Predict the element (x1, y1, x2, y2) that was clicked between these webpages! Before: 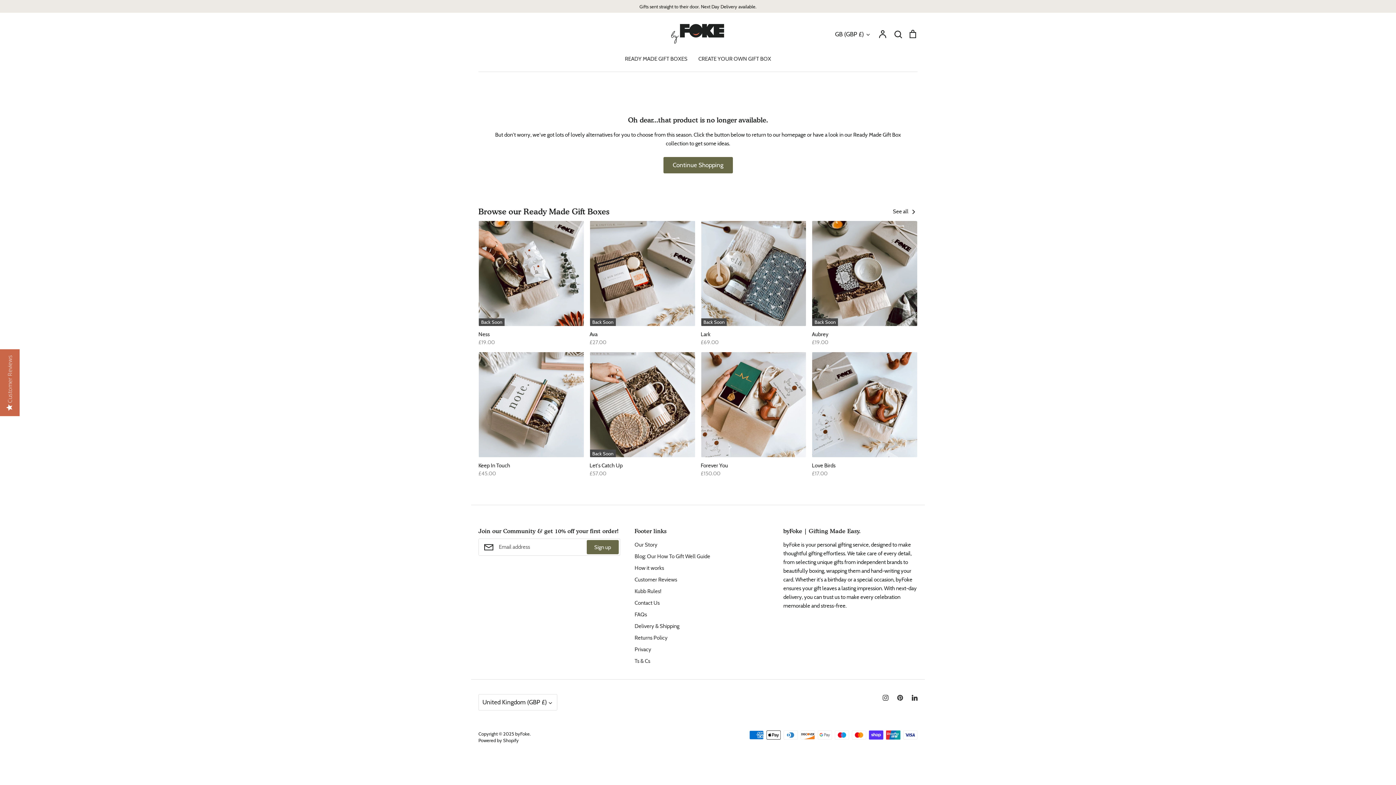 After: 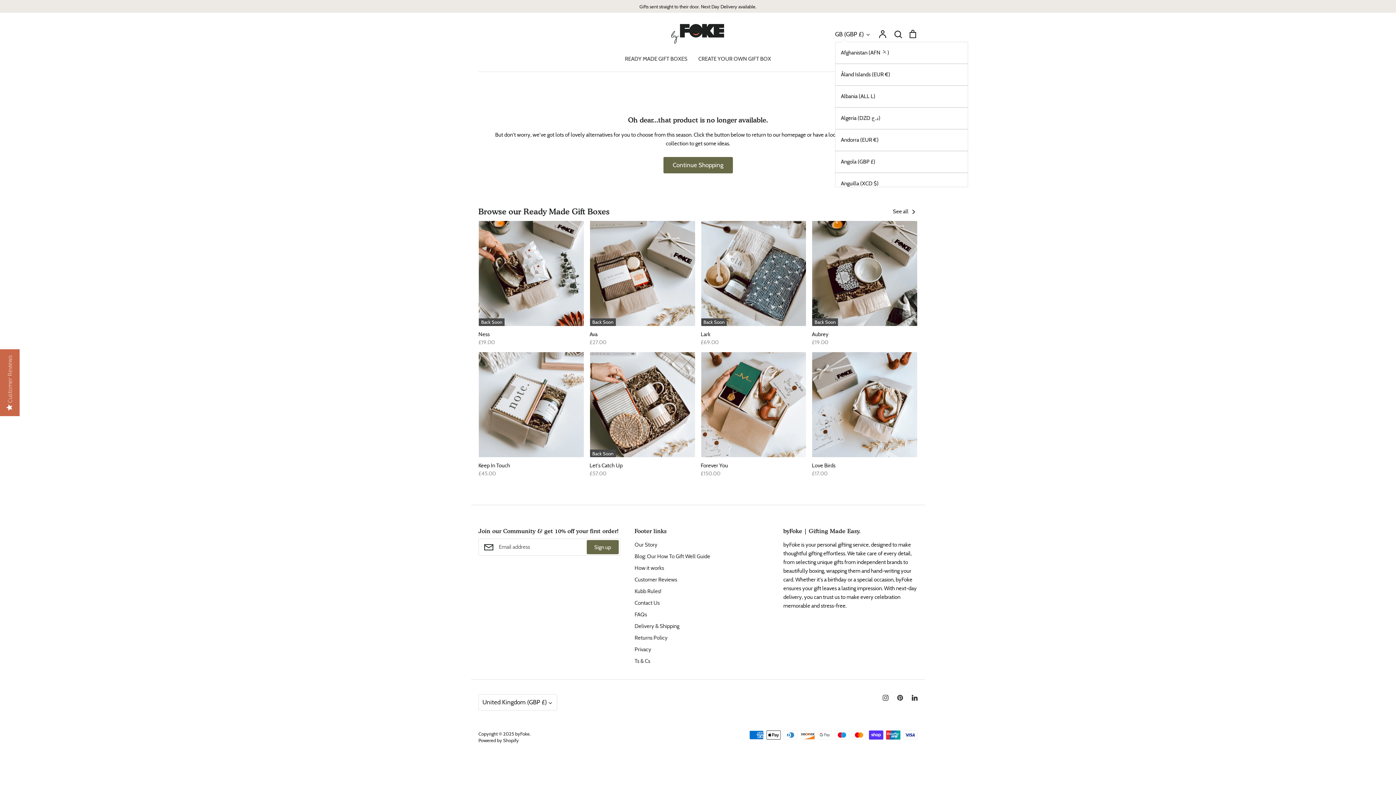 Action: bbox: (835, 29, 871, 38) label: GB (GBP £)